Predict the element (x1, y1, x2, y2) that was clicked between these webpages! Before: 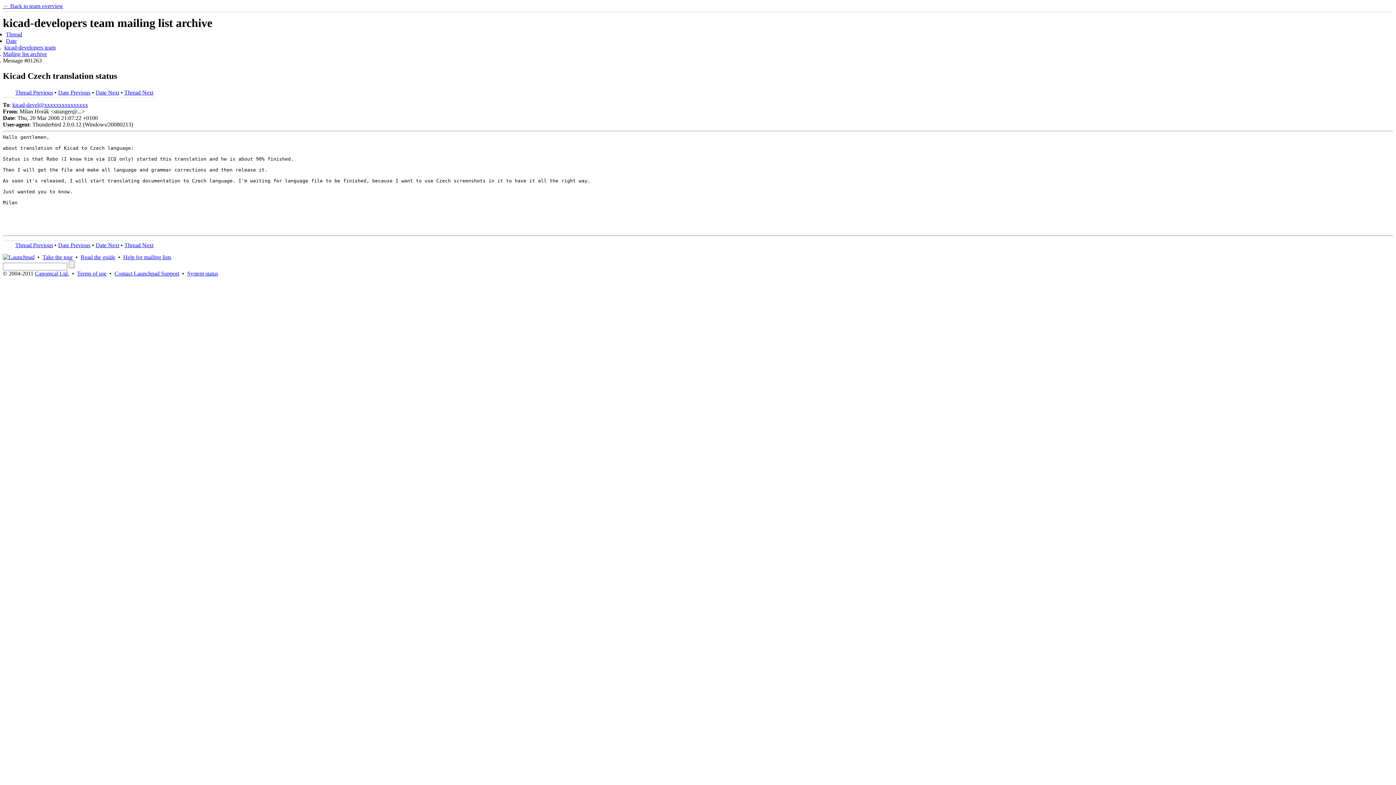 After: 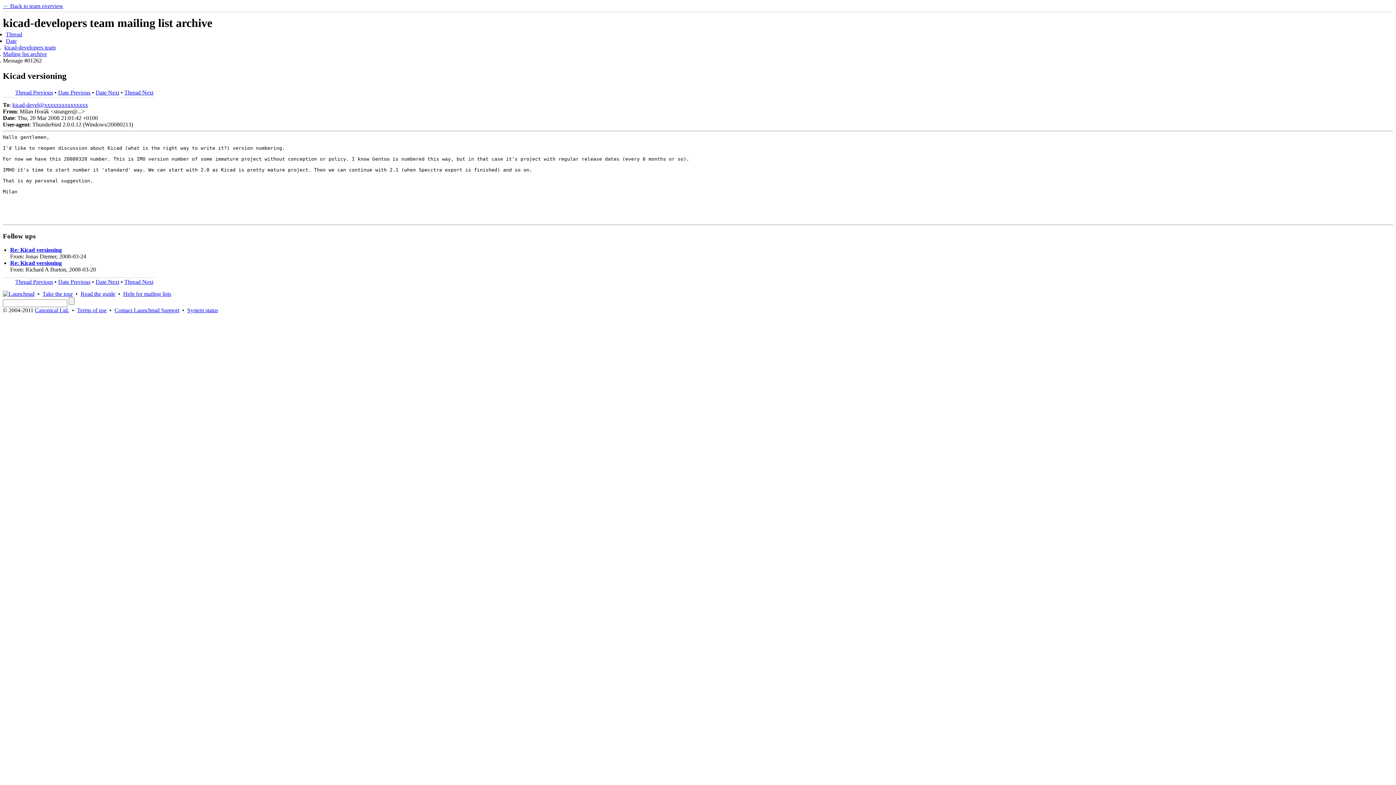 Action: bbox: (58, 242, 90, 248) label: Date Previous